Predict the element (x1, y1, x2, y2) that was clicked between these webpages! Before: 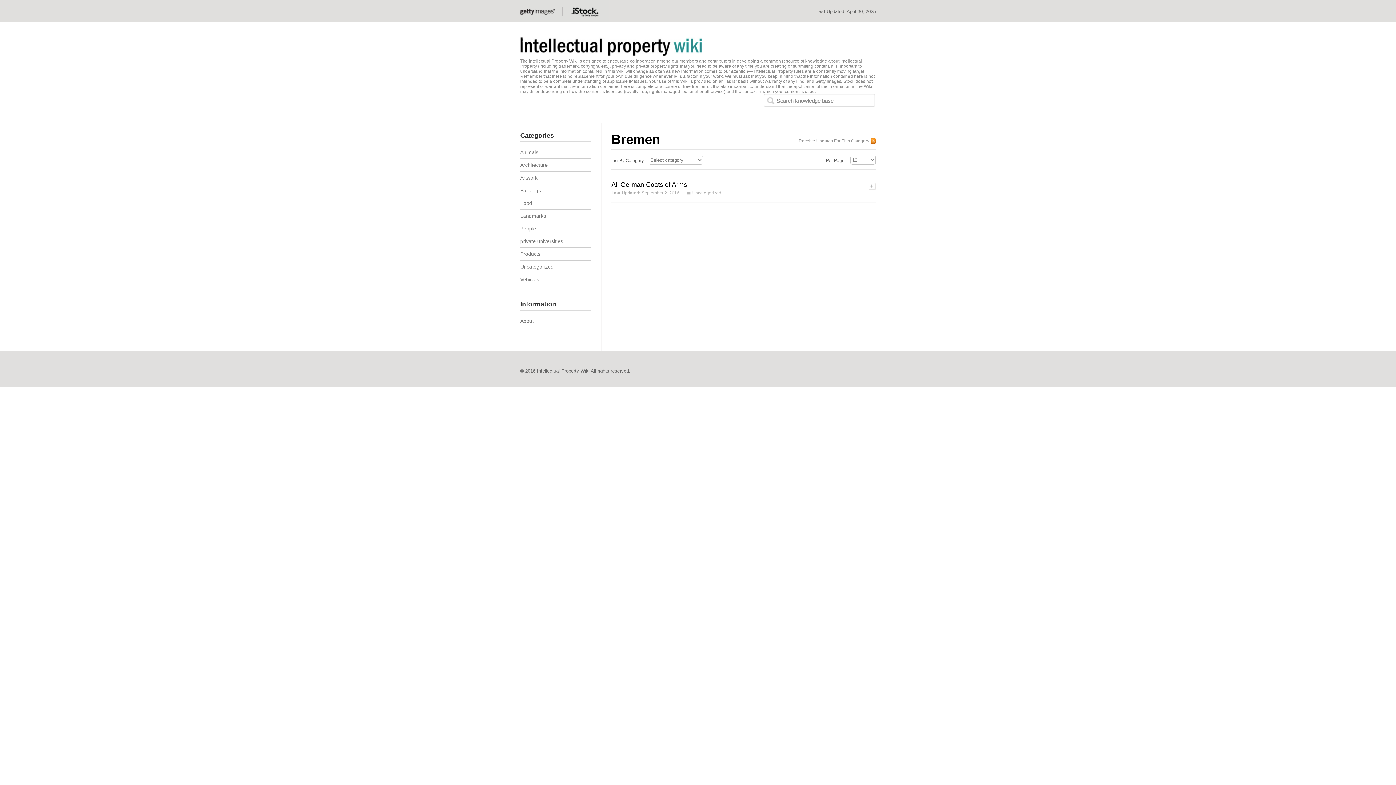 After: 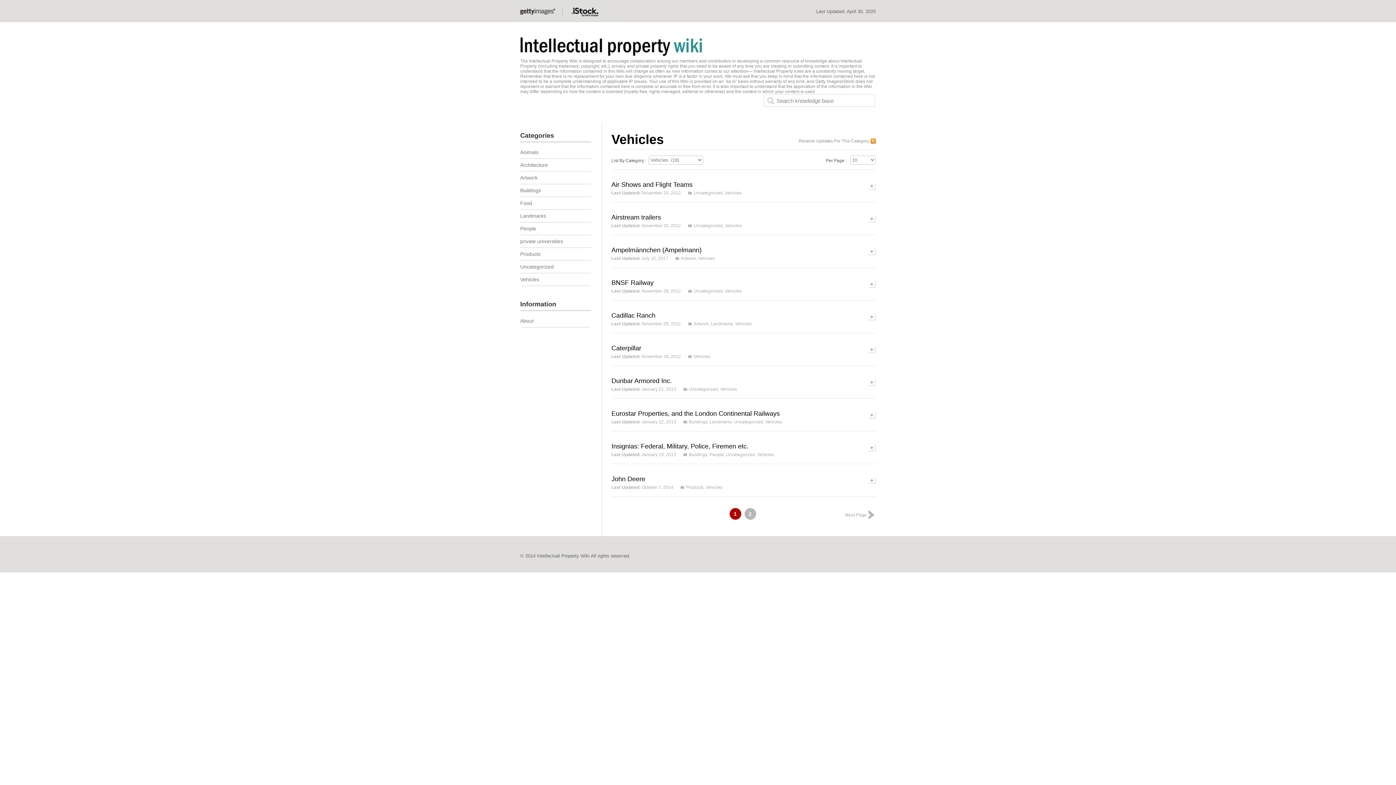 Action: label: Vehicles bbox: (520, 273, 591, 285)